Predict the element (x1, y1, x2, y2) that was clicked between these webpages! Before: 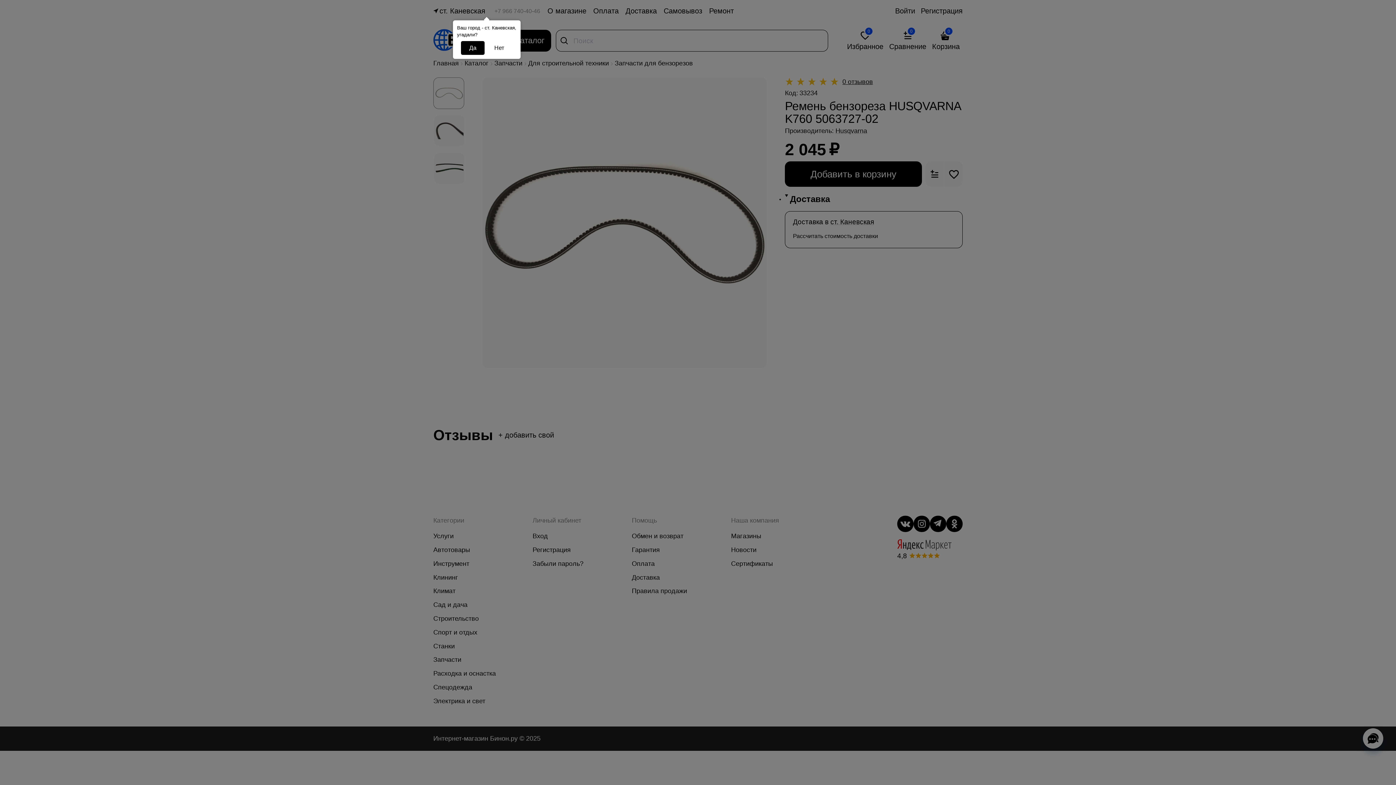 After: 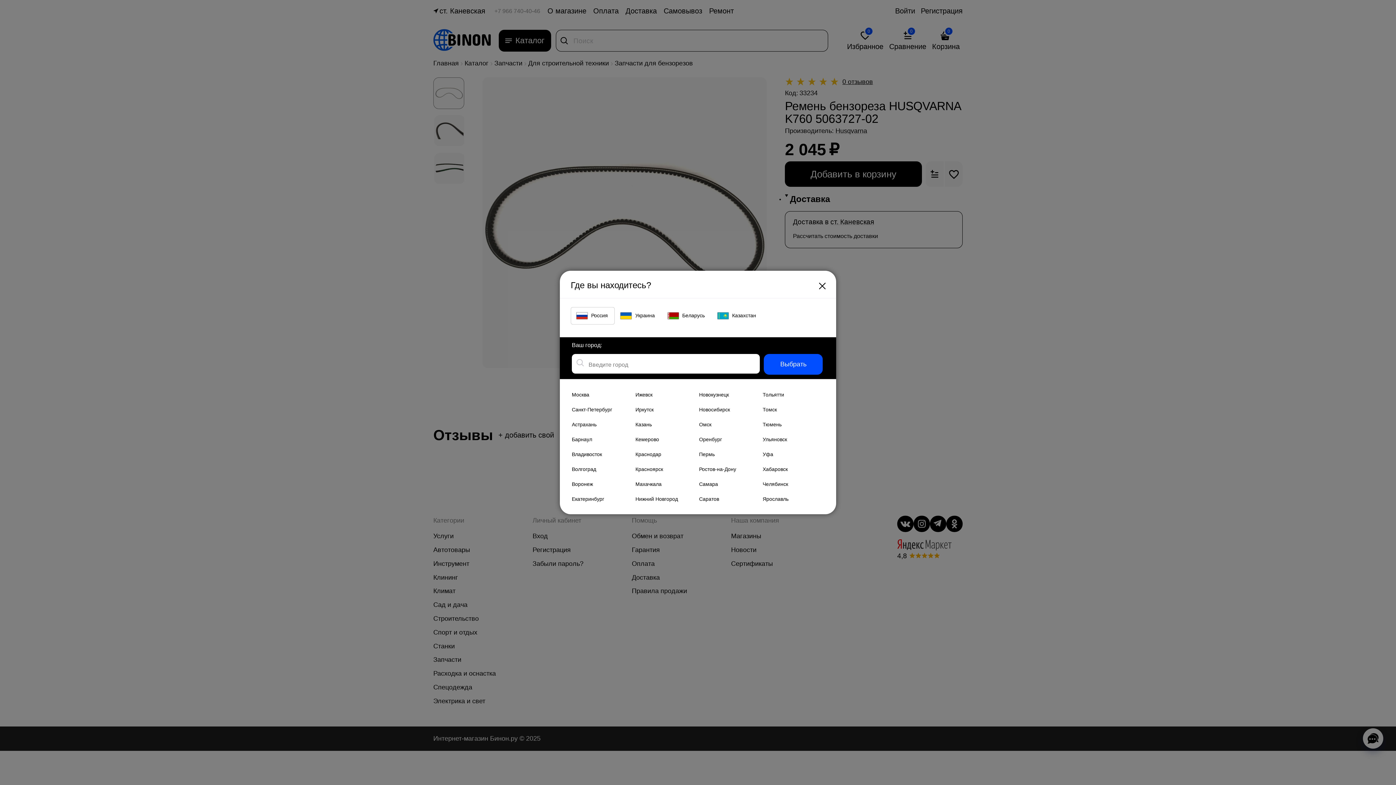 Action: label: Нет bbox: (486, 41, 512, 54)